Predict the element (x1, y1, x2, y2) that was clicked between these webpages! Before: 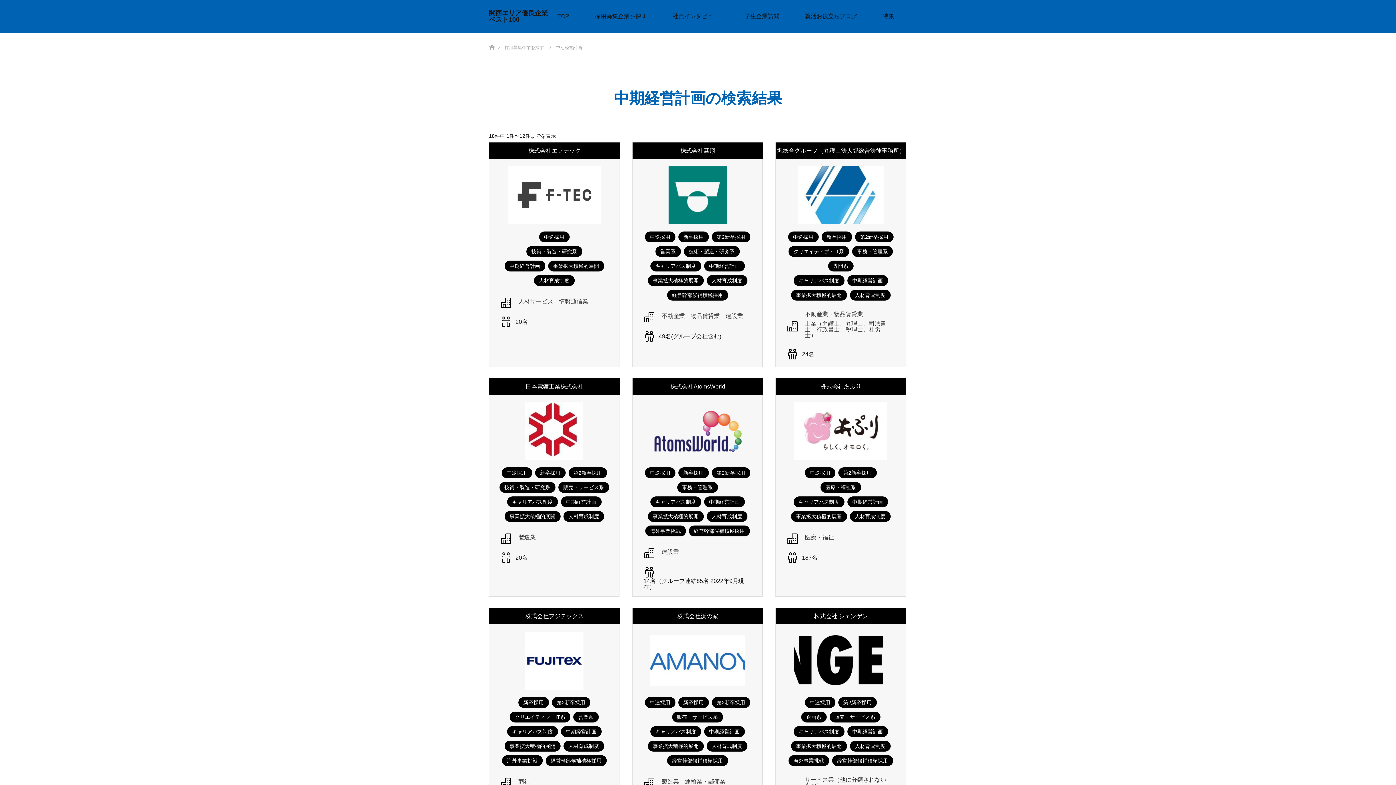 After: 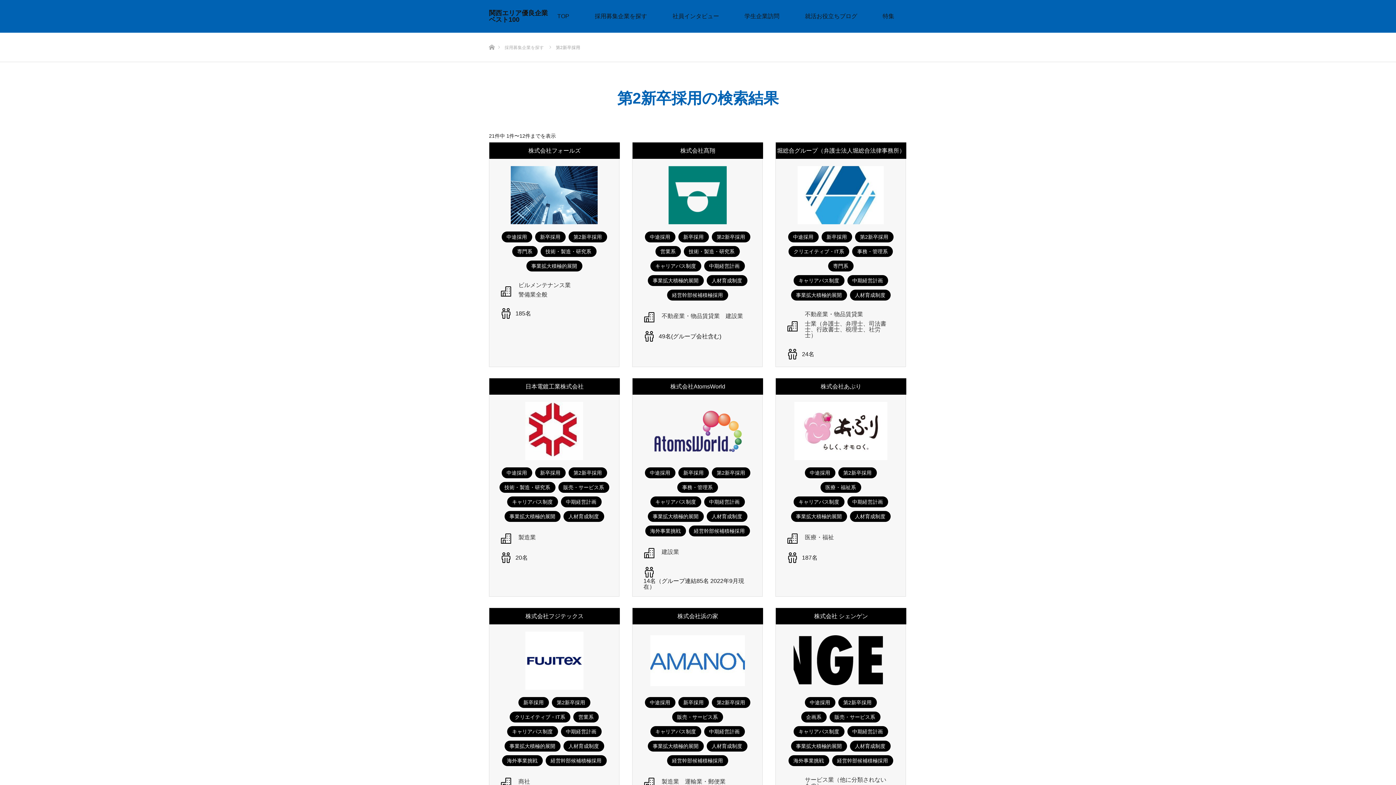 Action: label: 第2新卒採用 bbox: (838, 467, 876, 478)